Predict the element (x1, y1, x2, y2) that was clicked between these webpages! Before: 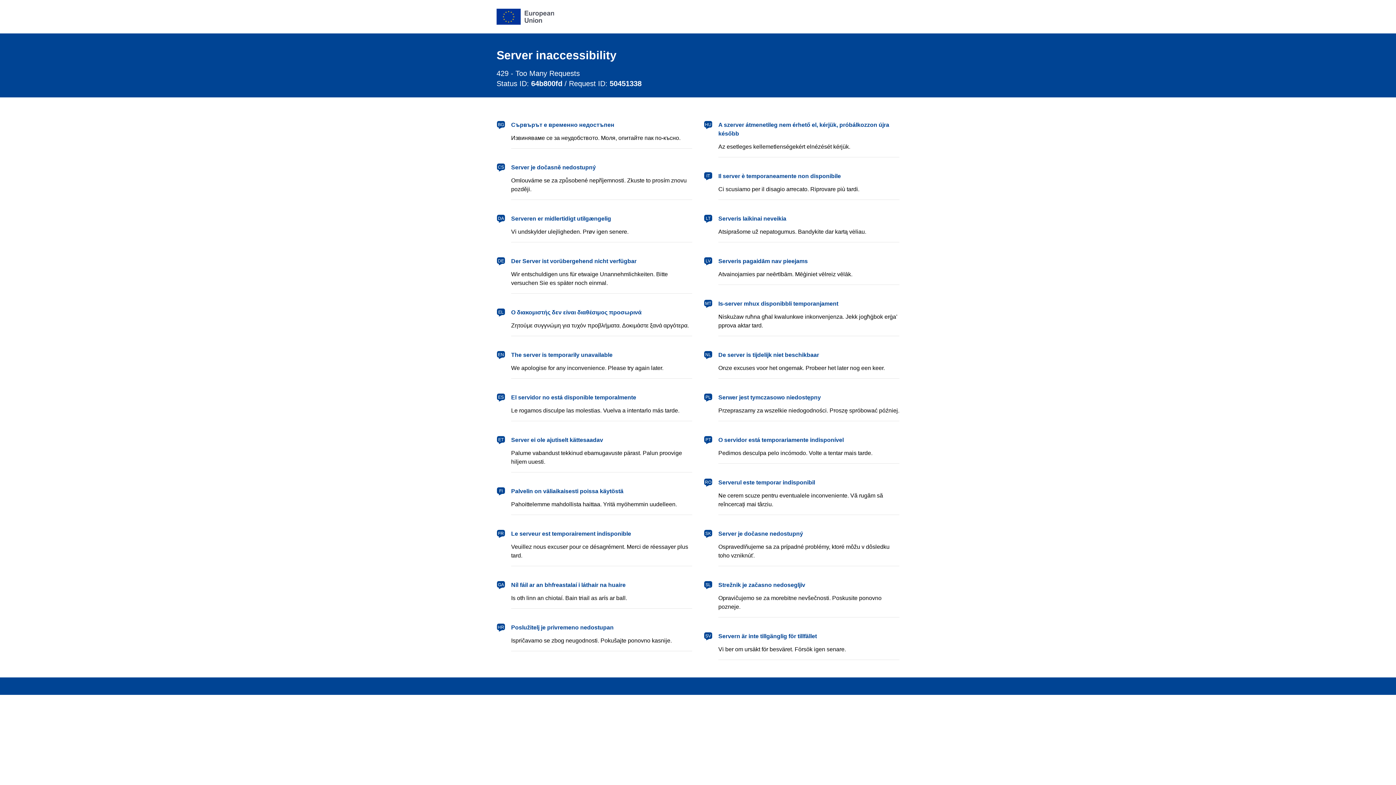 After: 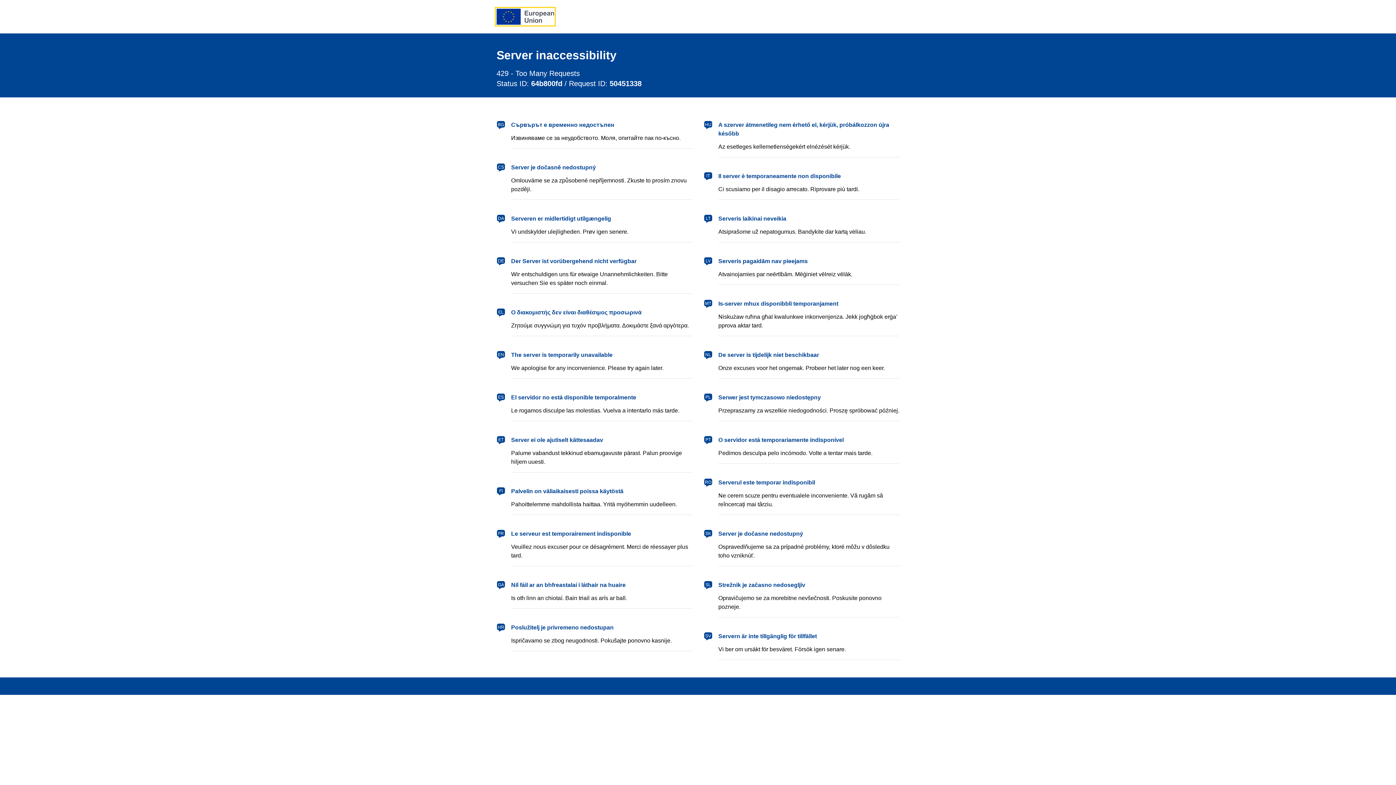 Action: bbox: (496, 8, 554, 24) label: European Union